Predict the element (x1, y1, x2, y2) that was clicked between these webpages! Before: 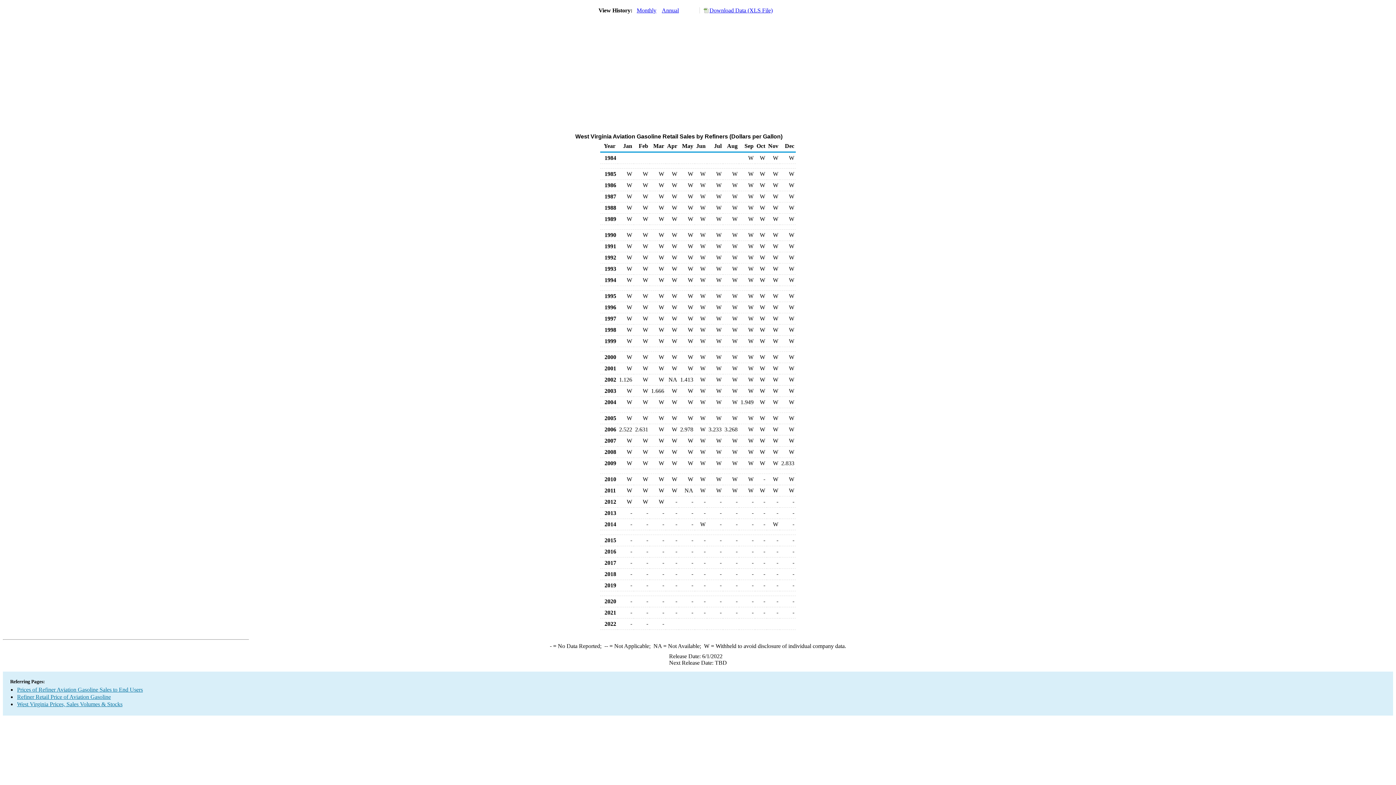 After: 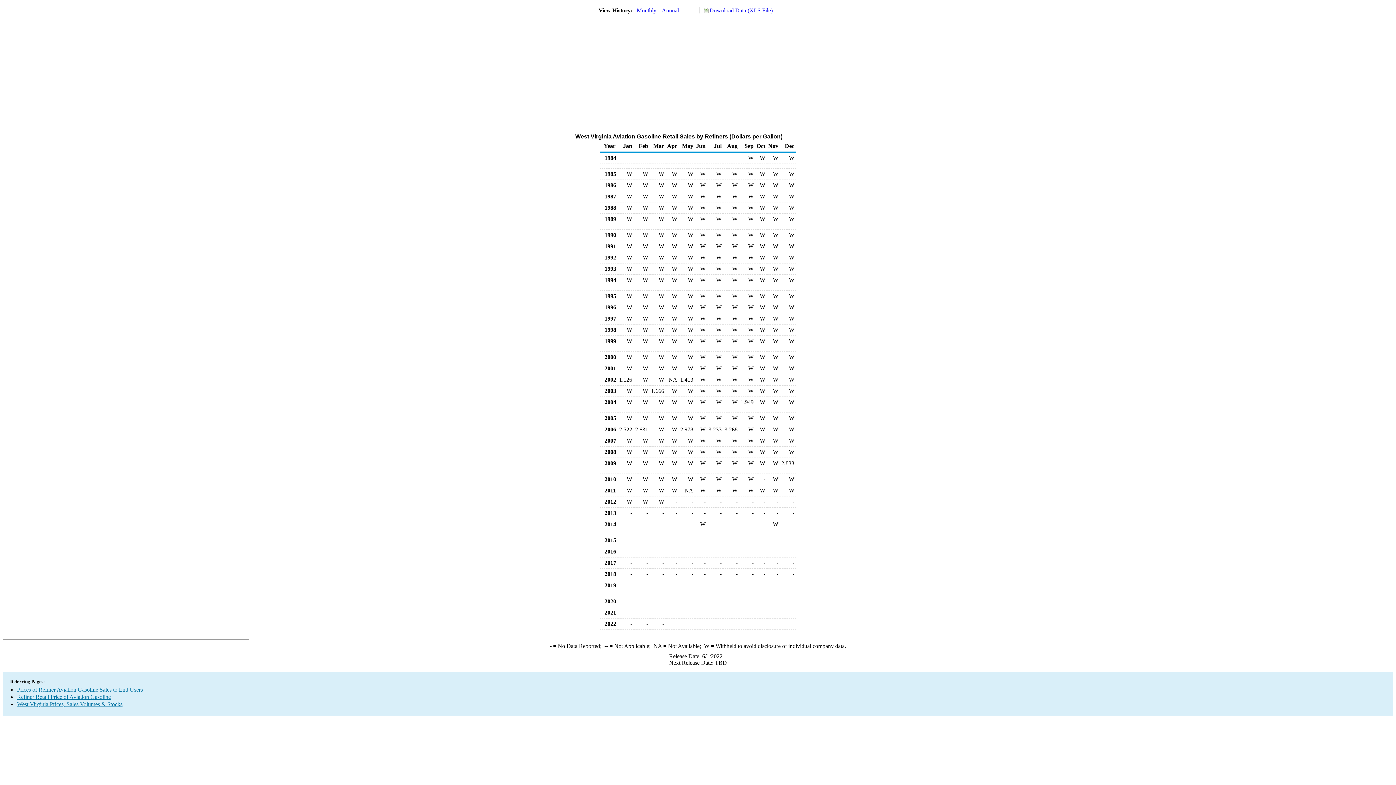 Action: bbox: (699, 7, 772, 13) label: Download Data (XLS File)